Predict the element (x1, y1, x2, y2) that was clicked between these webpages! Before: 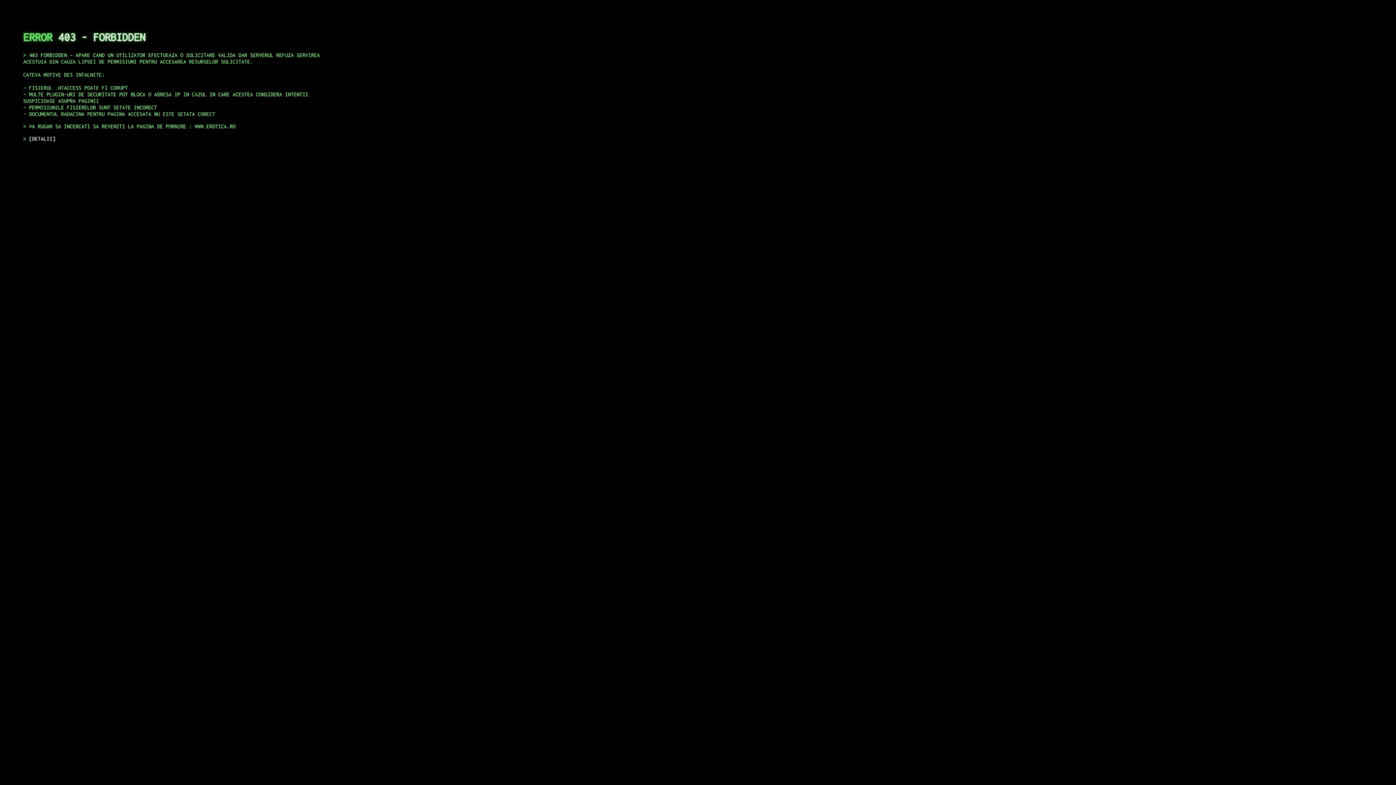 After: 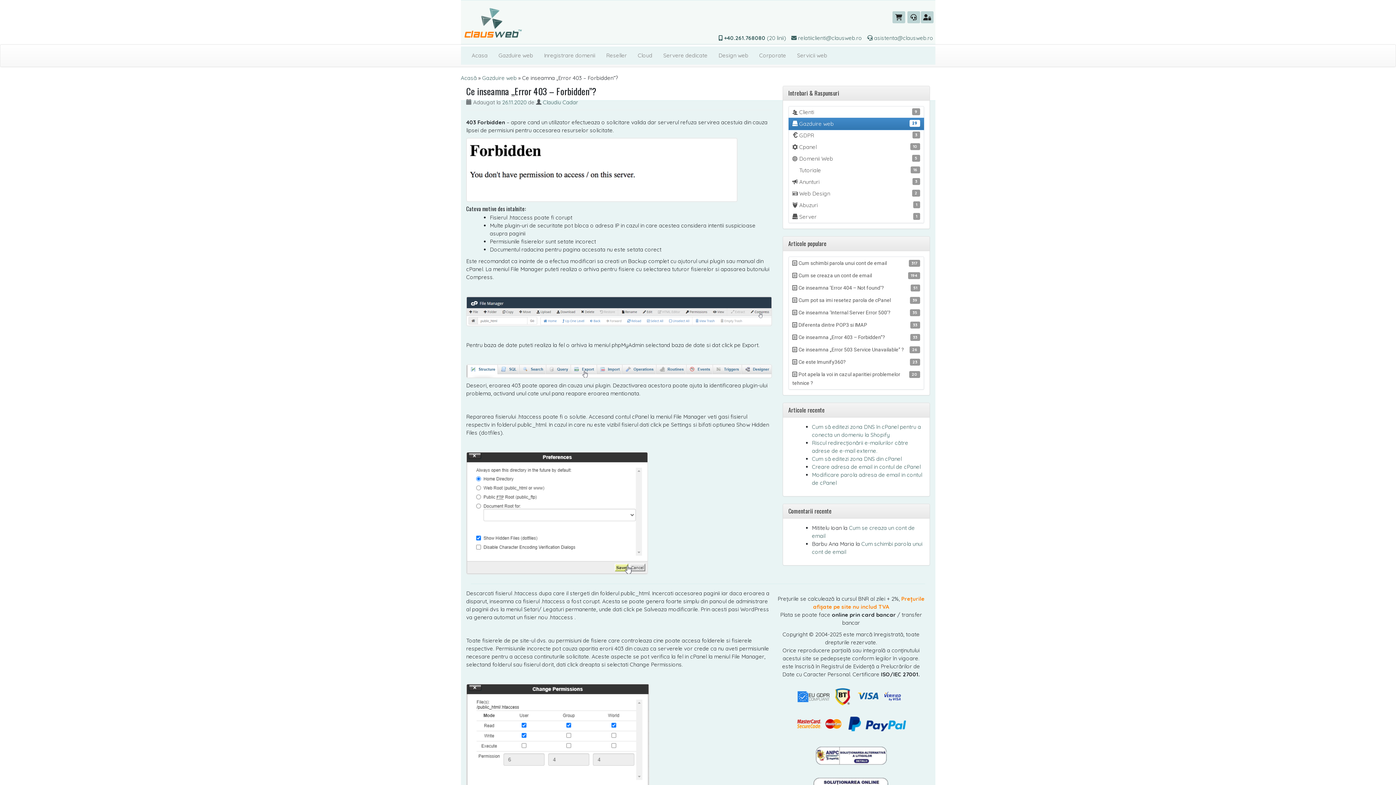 Action: label: DETALII bbox: (29, 135, 55, 141)